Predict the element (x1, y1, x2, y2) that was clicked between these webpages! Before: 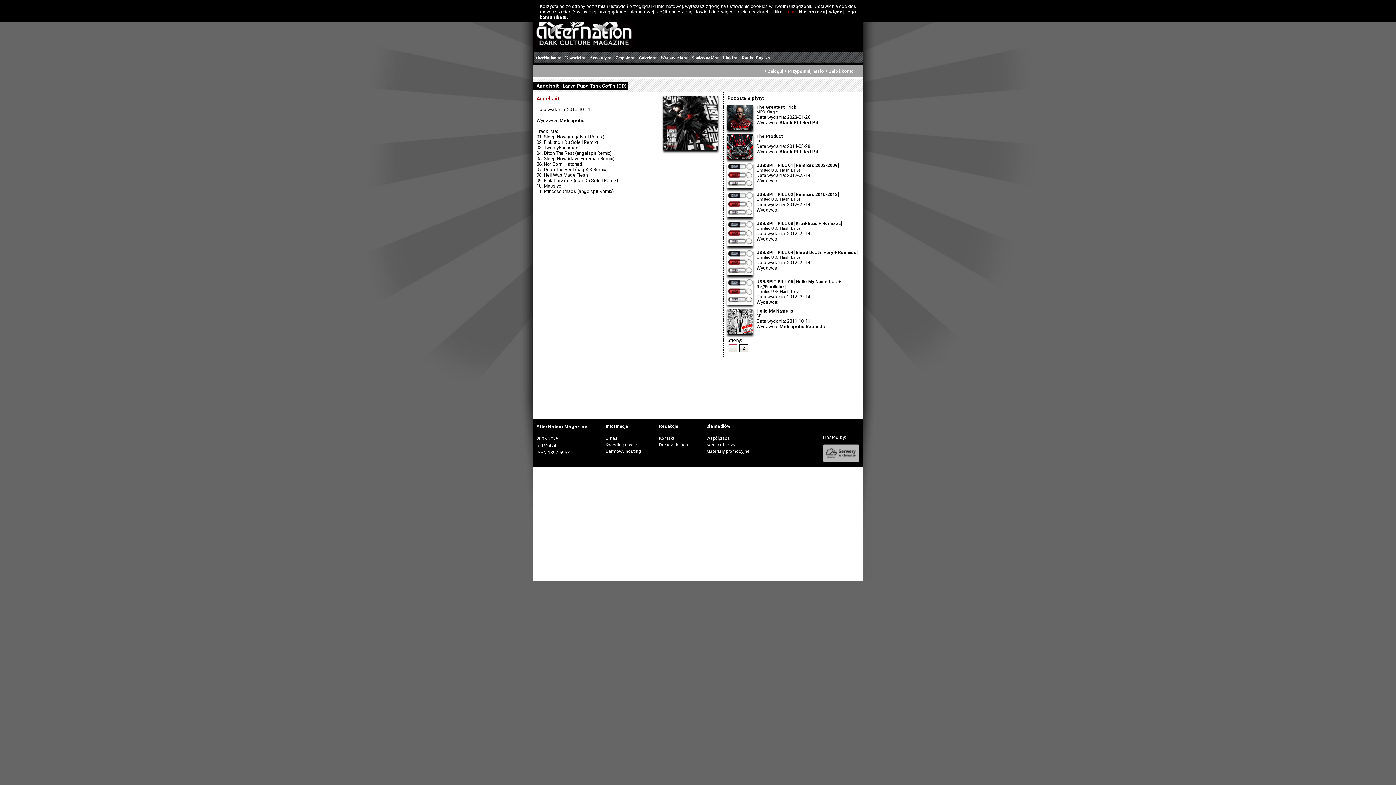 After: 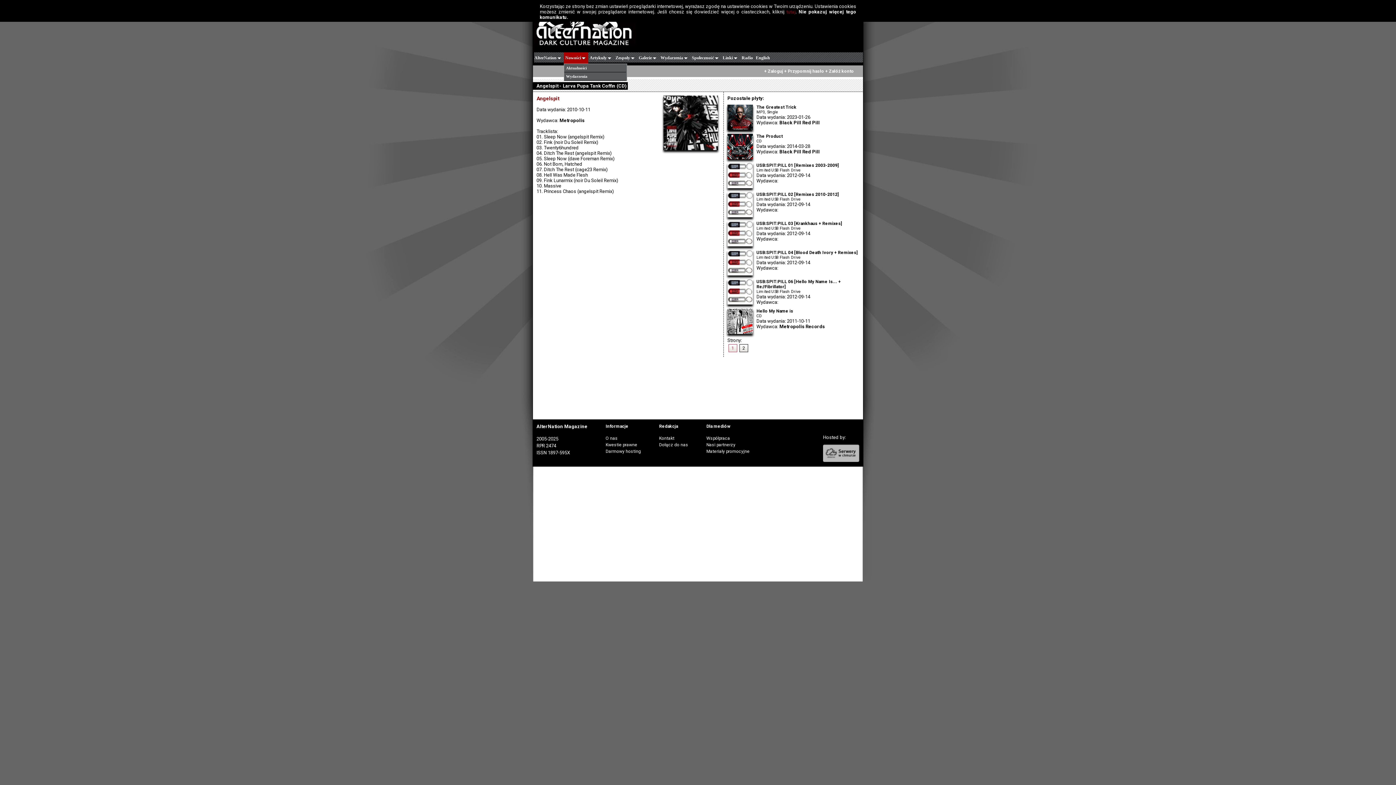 Action: label: Nowości bbox: (564, 52, 588, 63)